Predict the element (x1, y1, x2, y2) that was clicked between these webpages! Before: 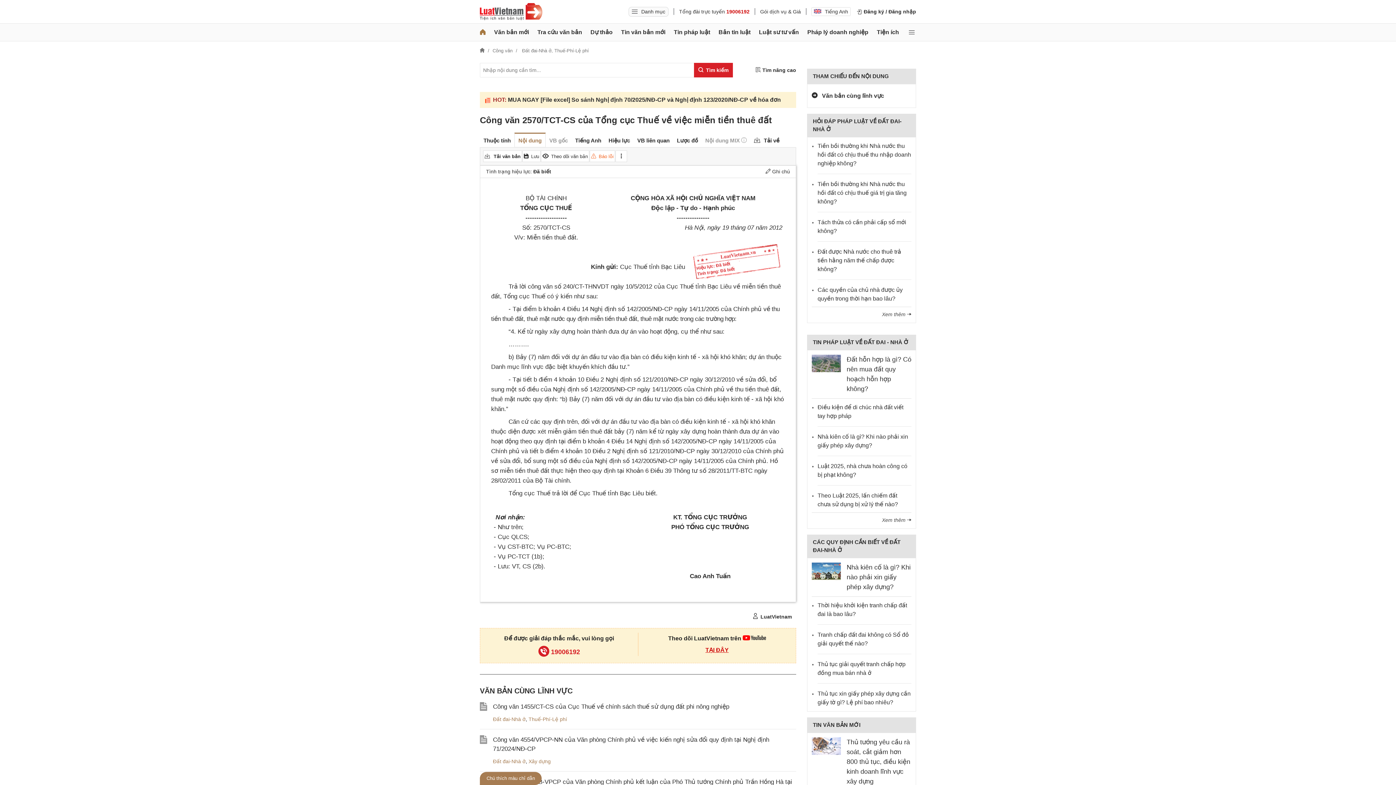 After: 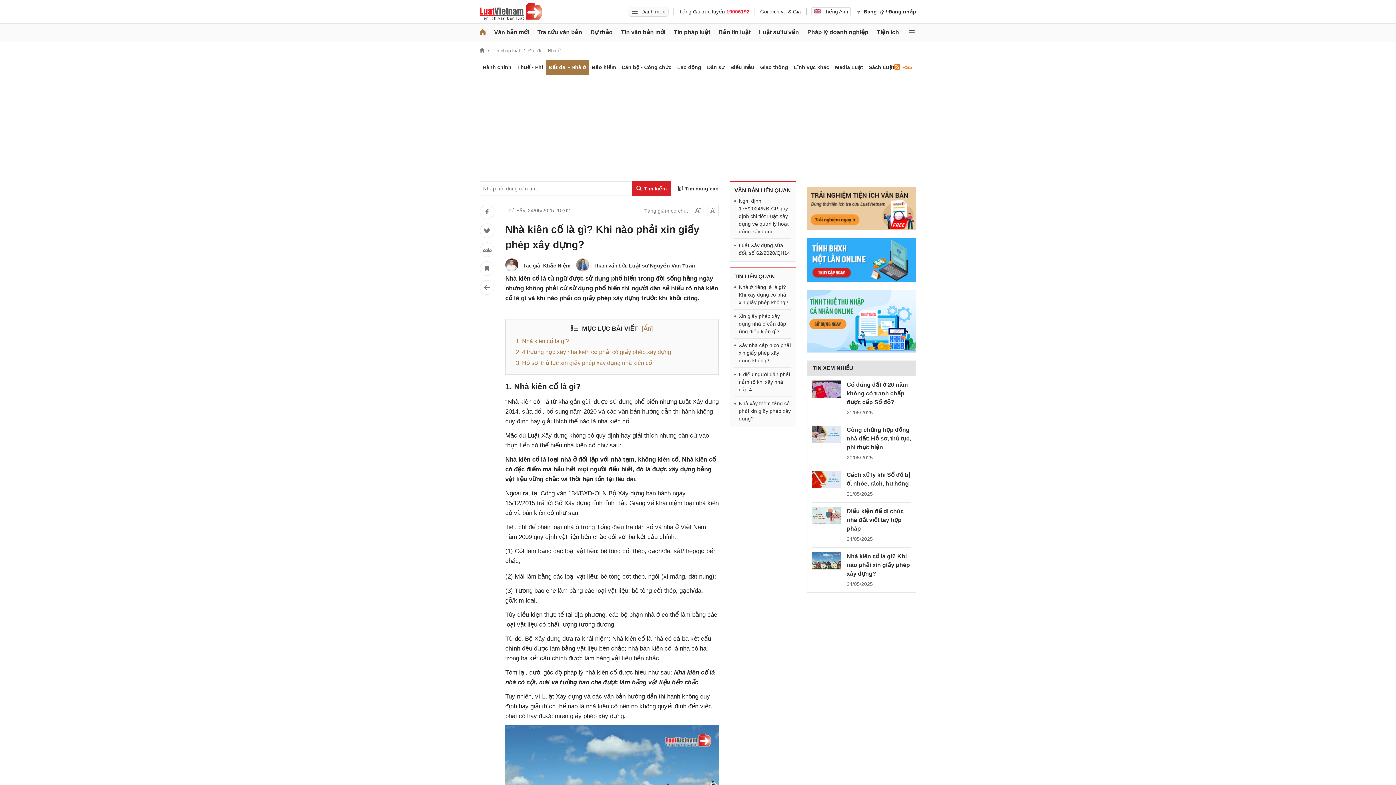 Action: bbox: (812, 562, 841, 580)